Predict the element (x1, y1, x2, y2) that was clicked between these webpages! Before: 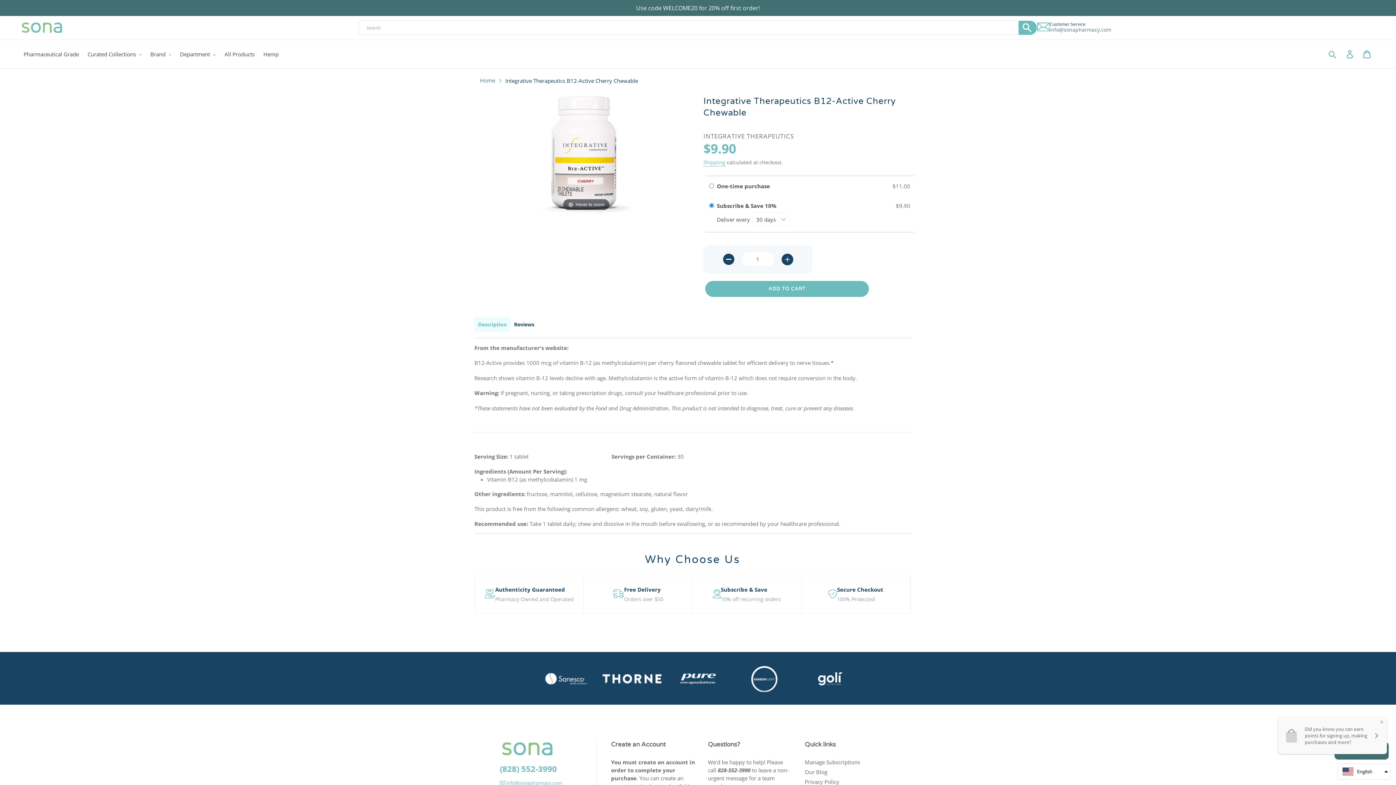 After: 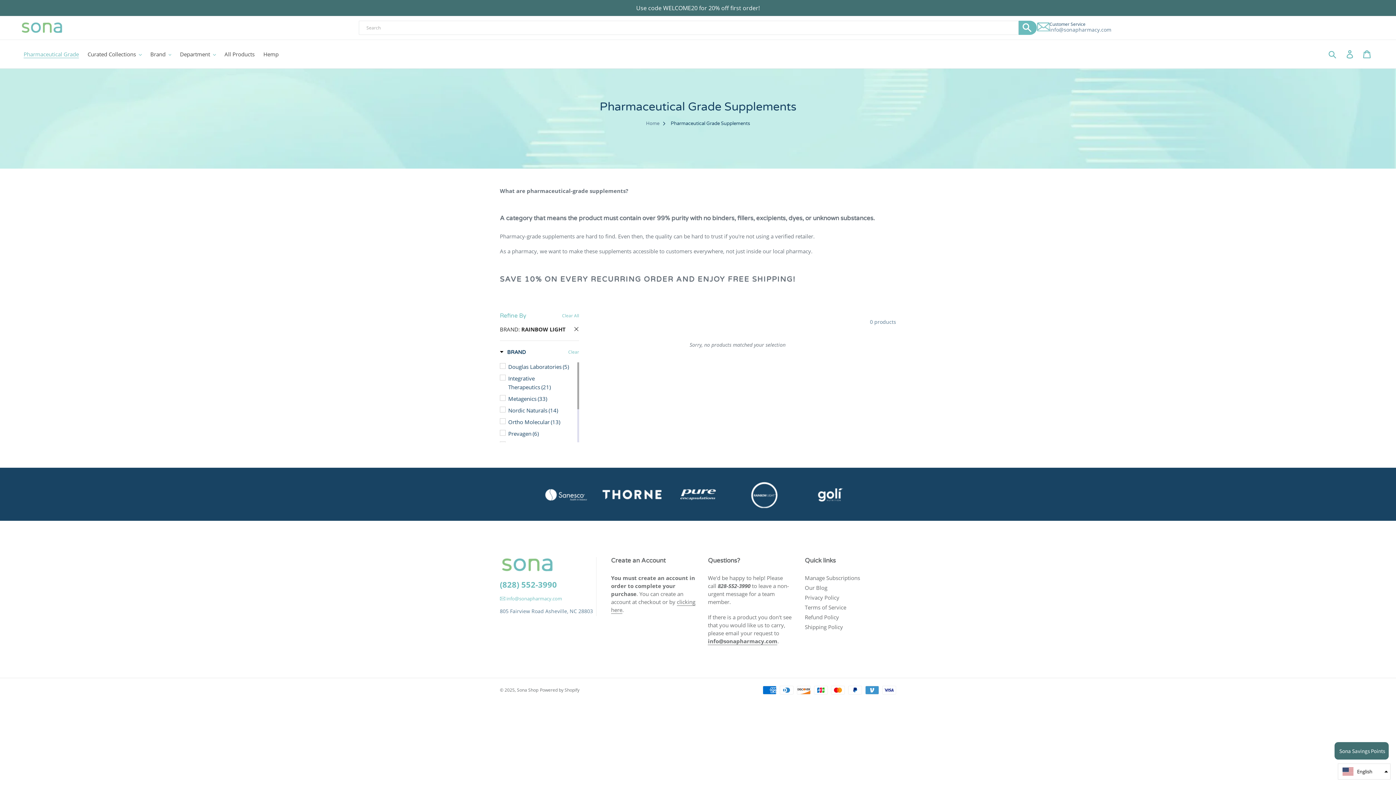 Action: bbox: (751, 665, 777, 692)